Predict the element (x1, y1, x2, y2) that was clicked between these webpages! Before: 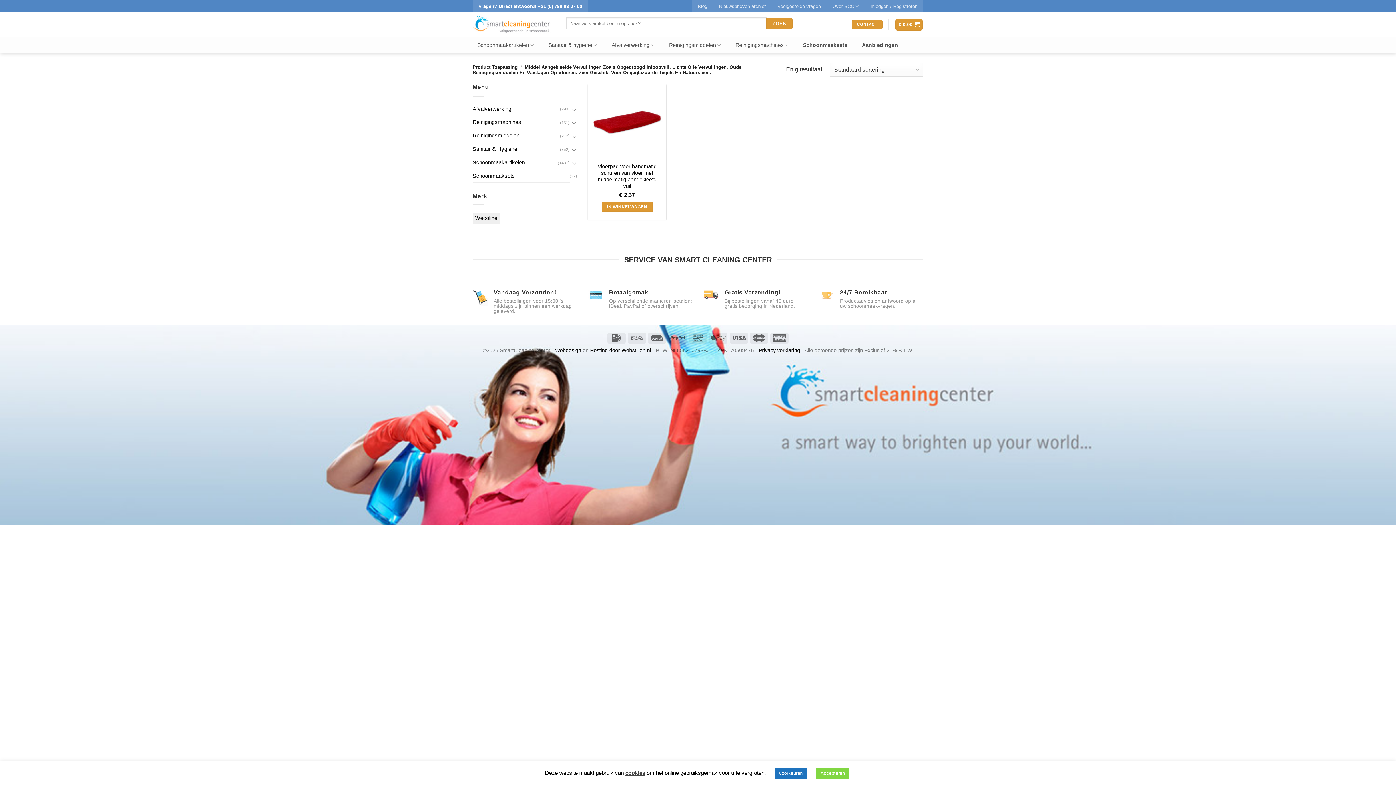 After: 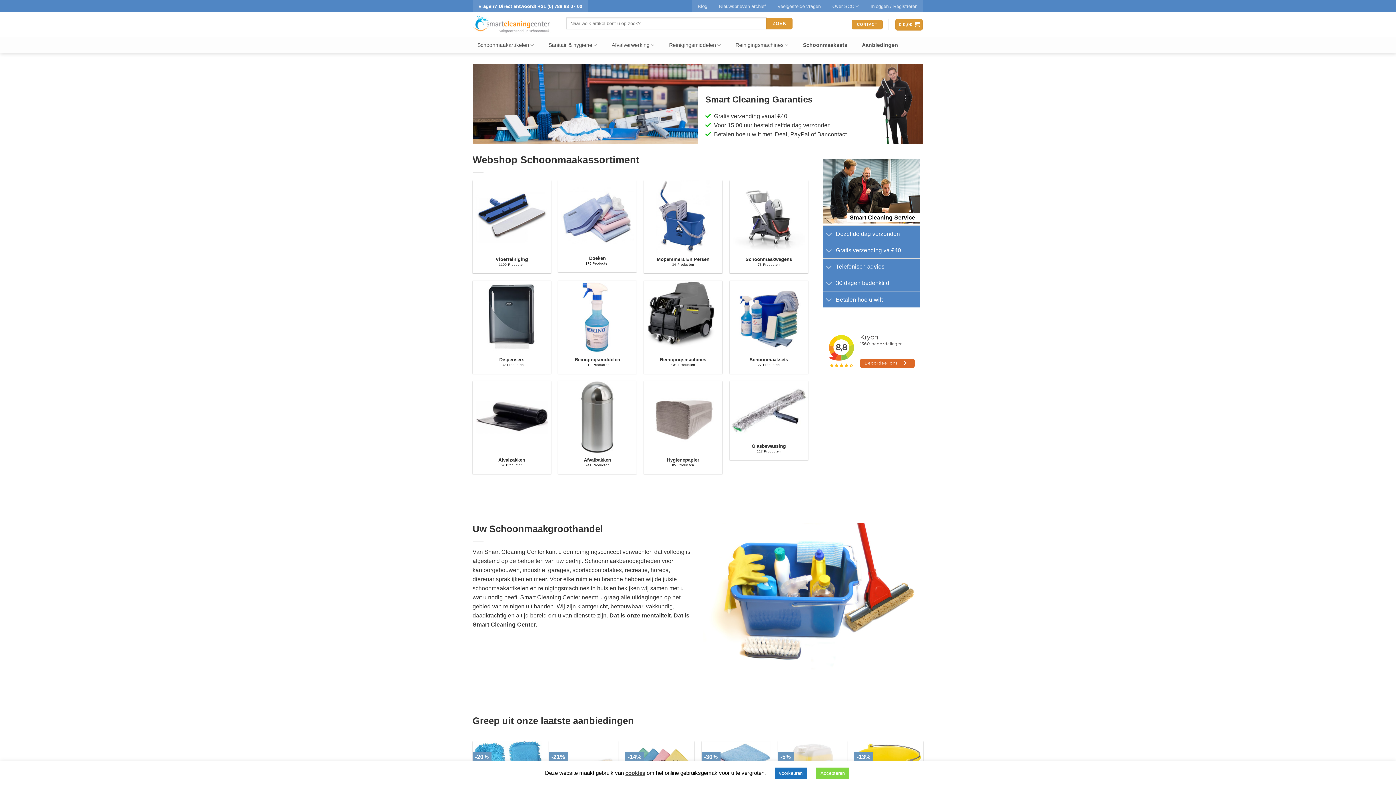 Action: bbox: (472, 14, 555, 34)